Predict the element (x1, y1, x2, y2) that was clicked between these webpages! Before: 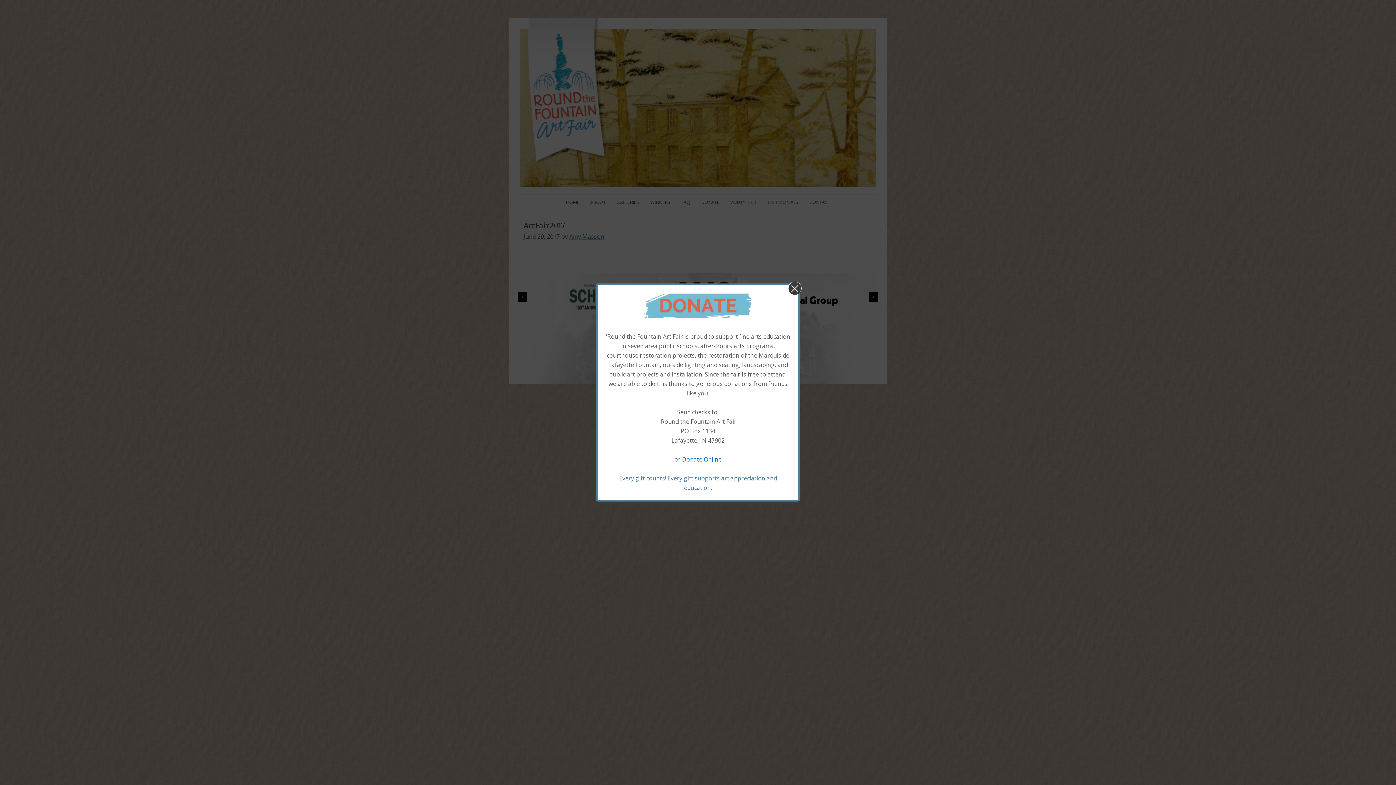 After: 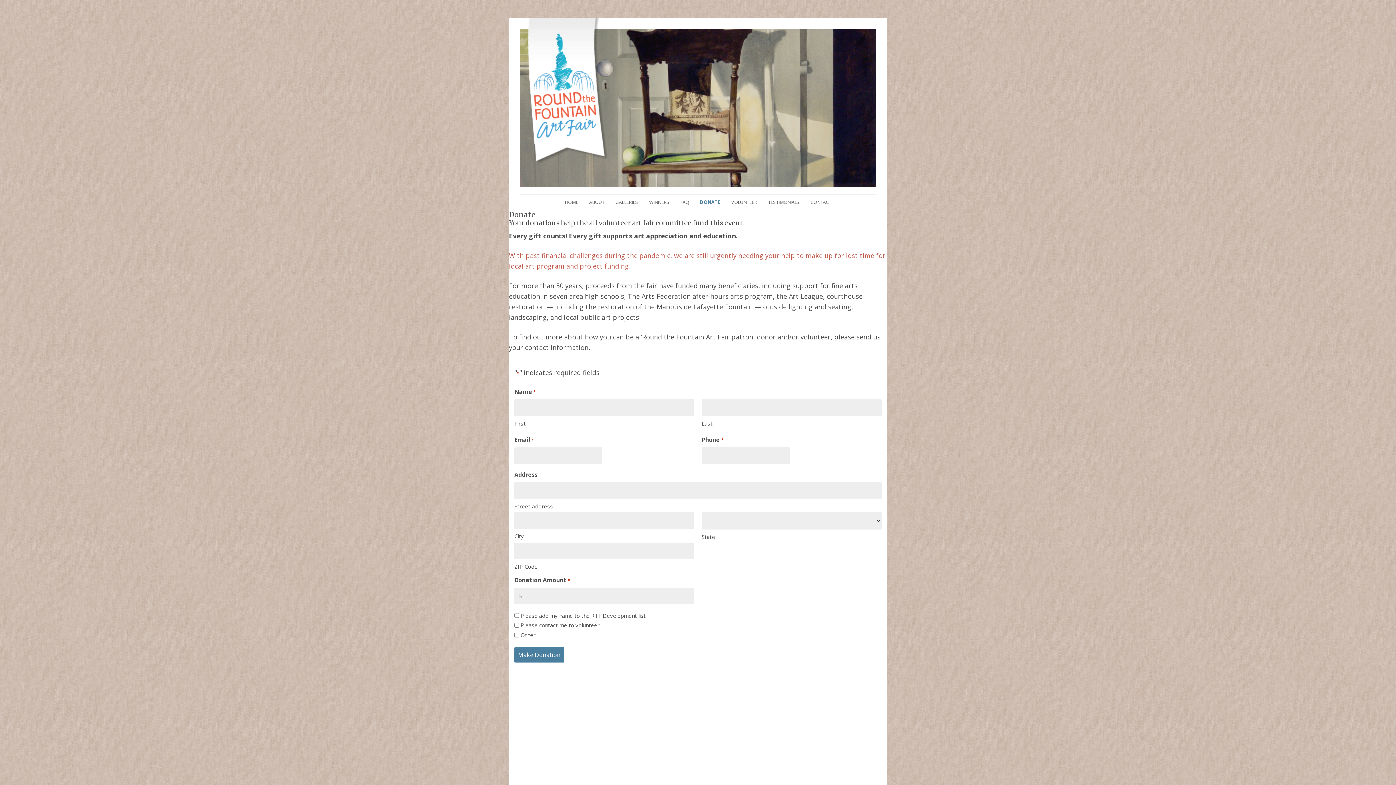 Action: bbox: (682, 455, 721, 463) label: Donate Online